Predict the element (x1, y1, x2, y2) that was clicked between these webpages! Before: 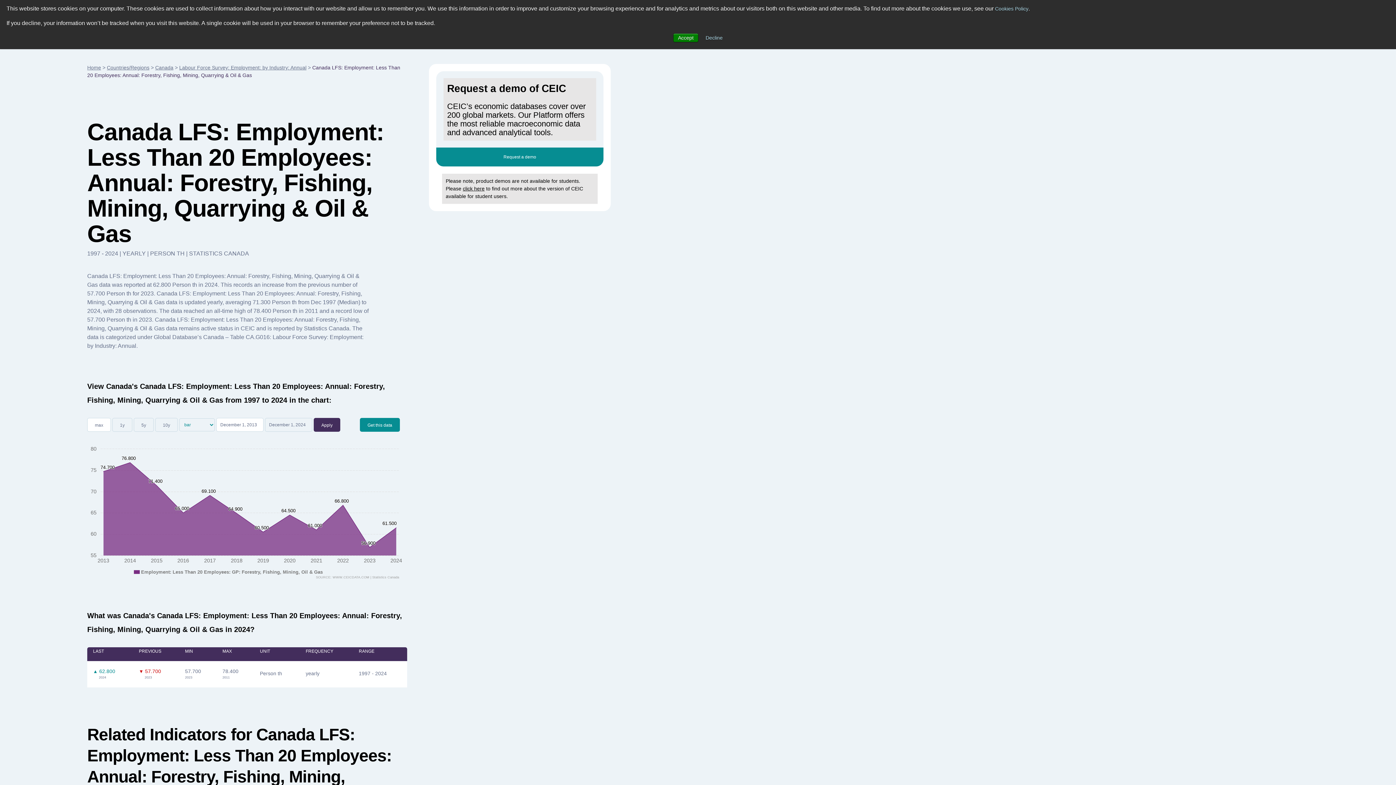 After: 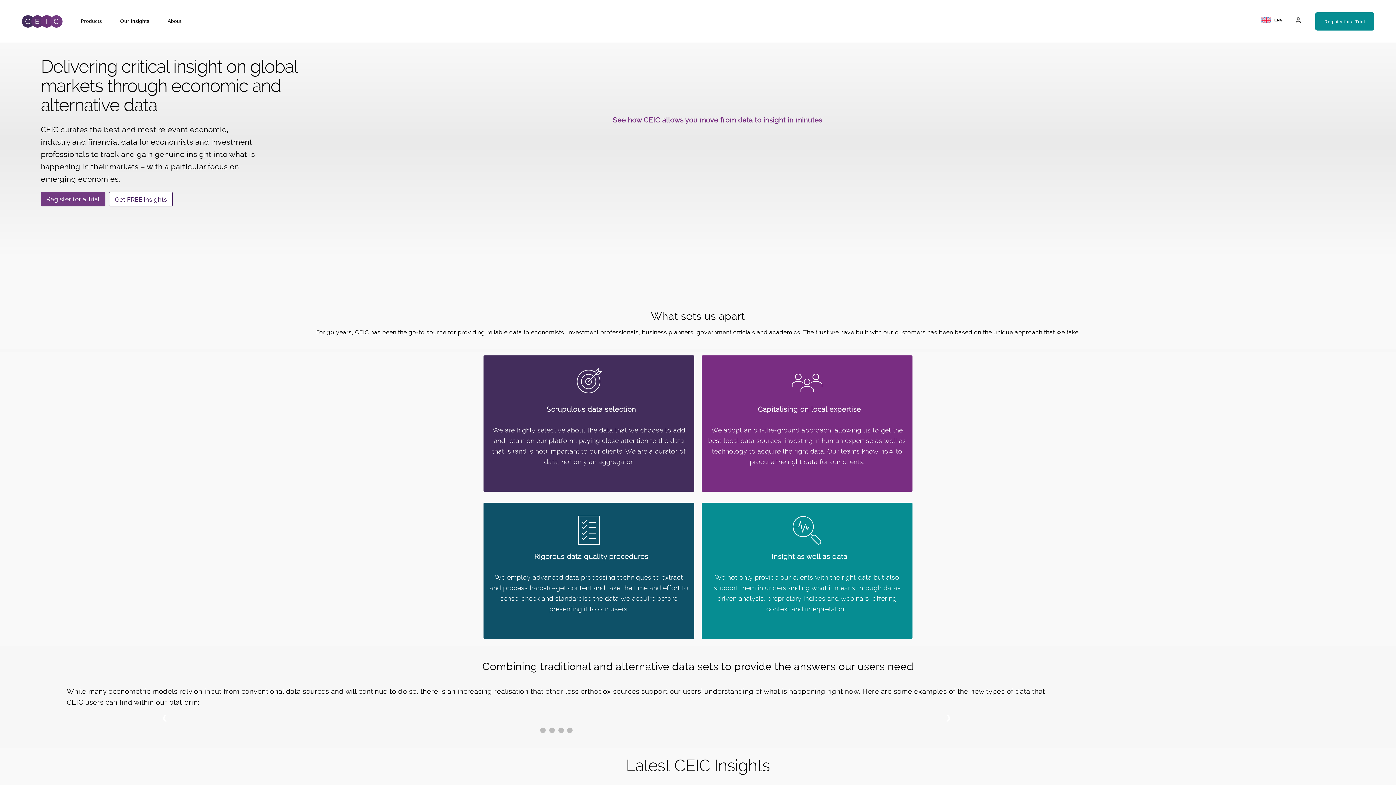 Action: label: Home bbox: (87, 64, 101, 70)